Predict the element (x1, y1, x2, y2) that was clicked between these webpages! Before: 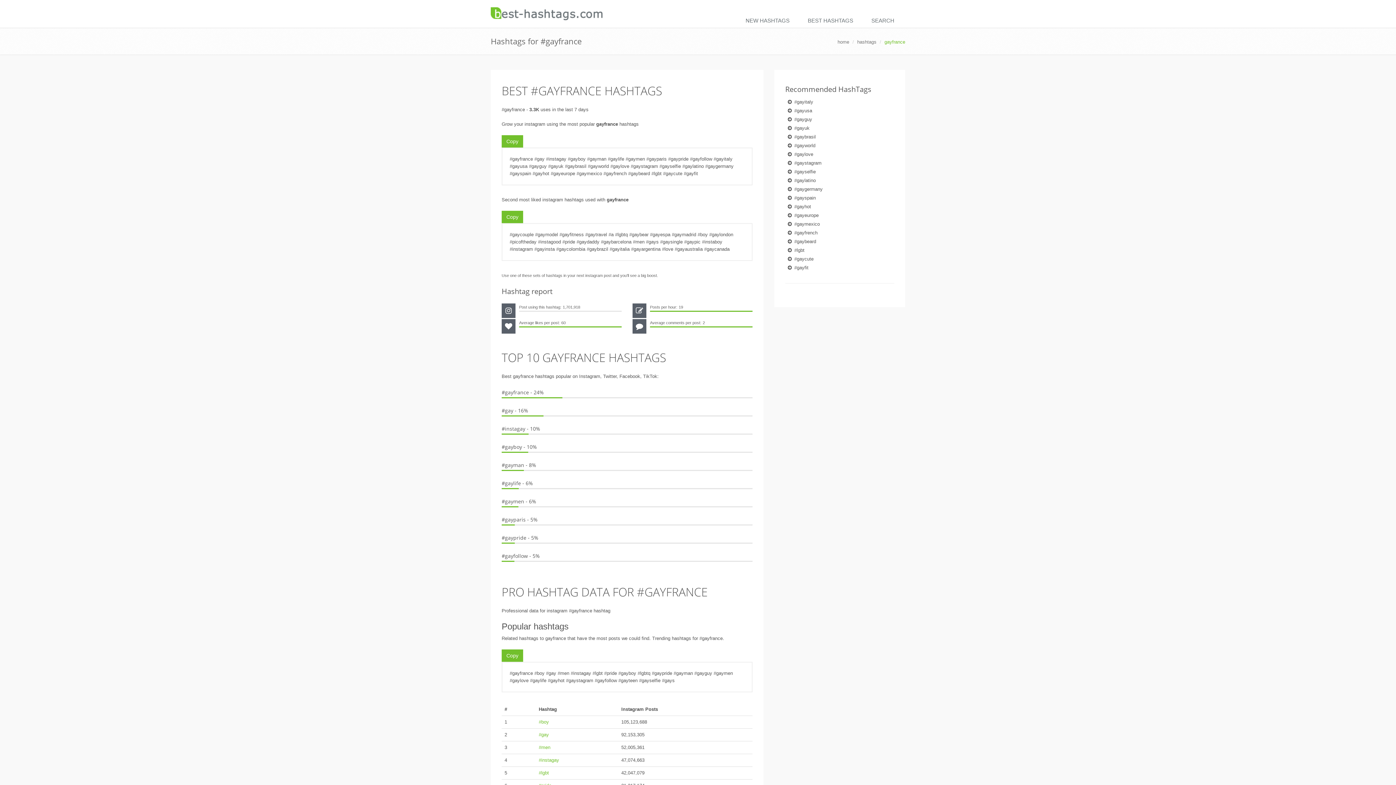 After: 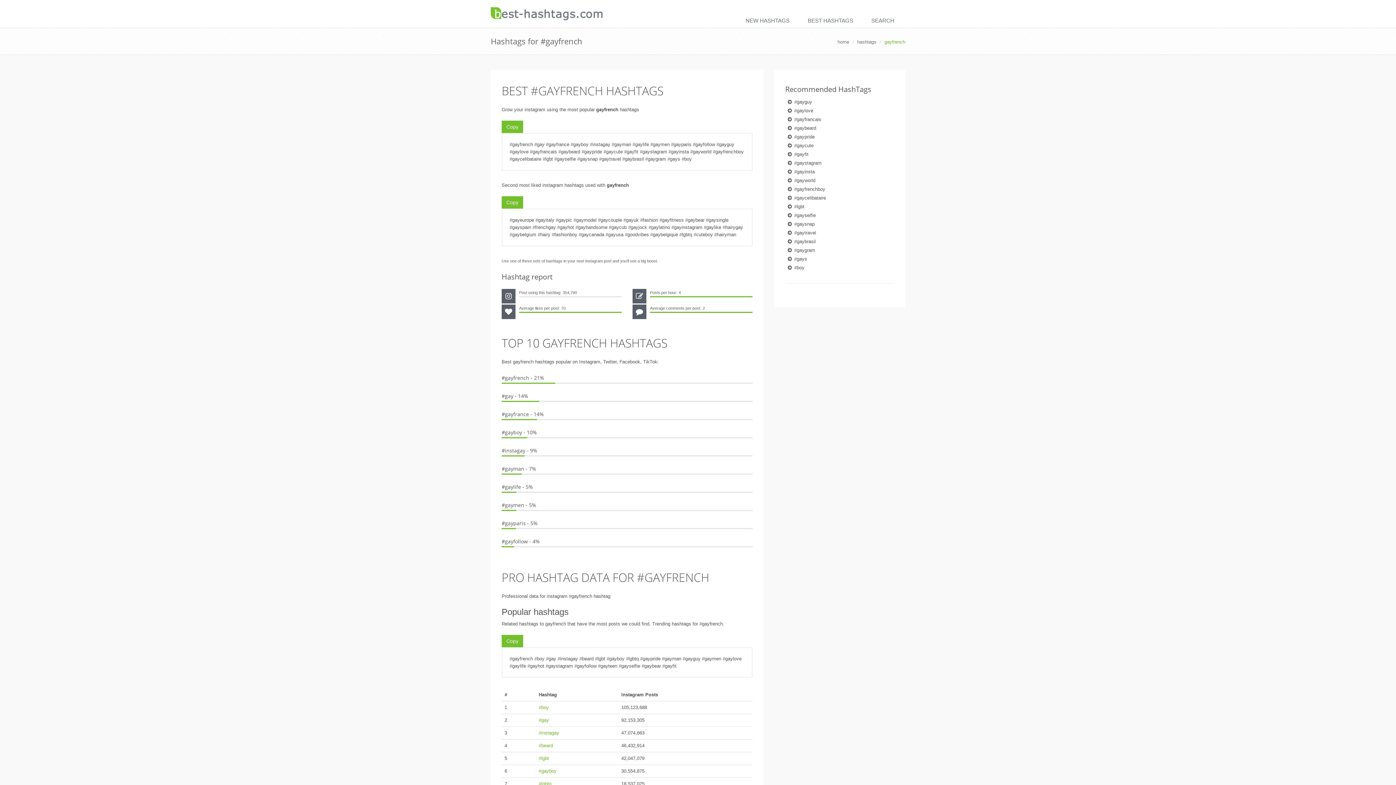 Action: label: #gayfrench bbox: (794, 230, 817, 235)